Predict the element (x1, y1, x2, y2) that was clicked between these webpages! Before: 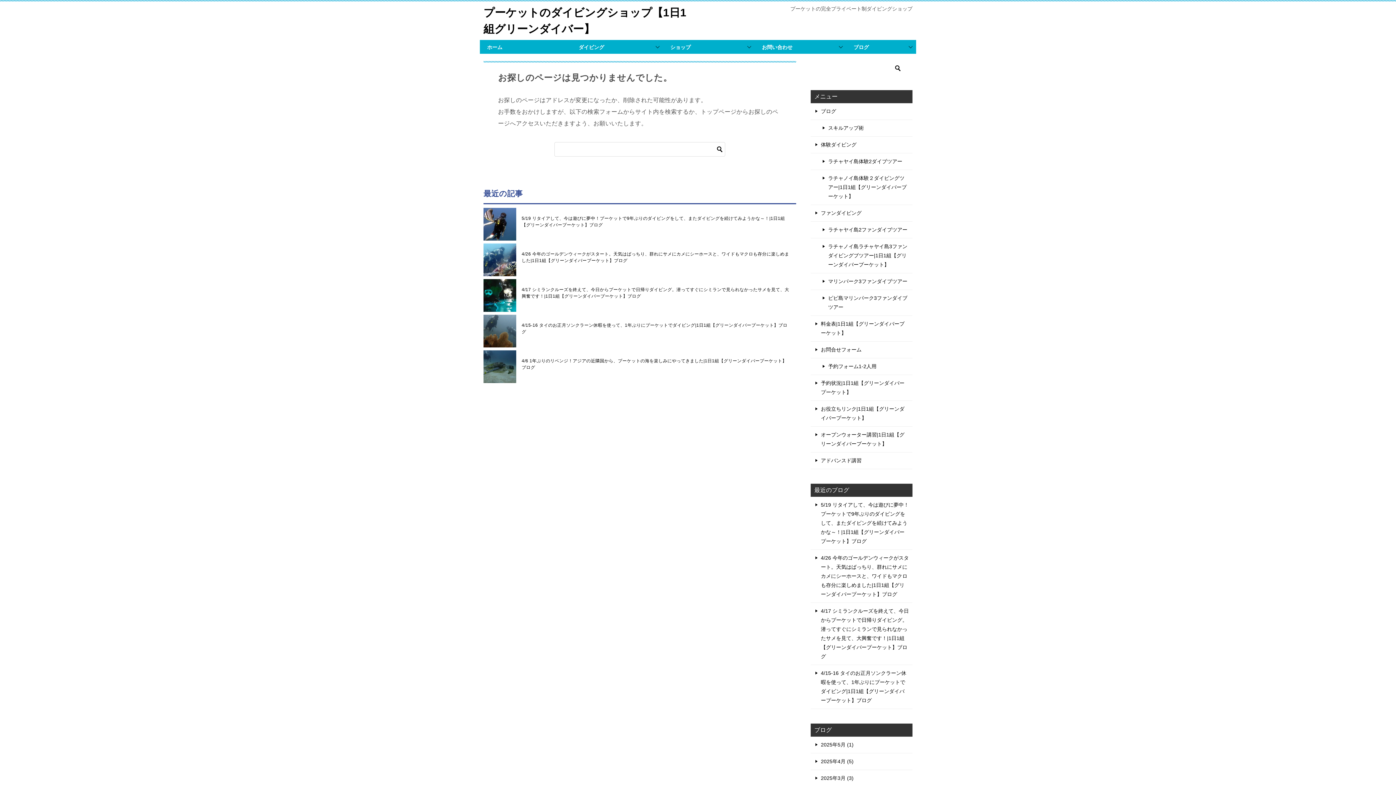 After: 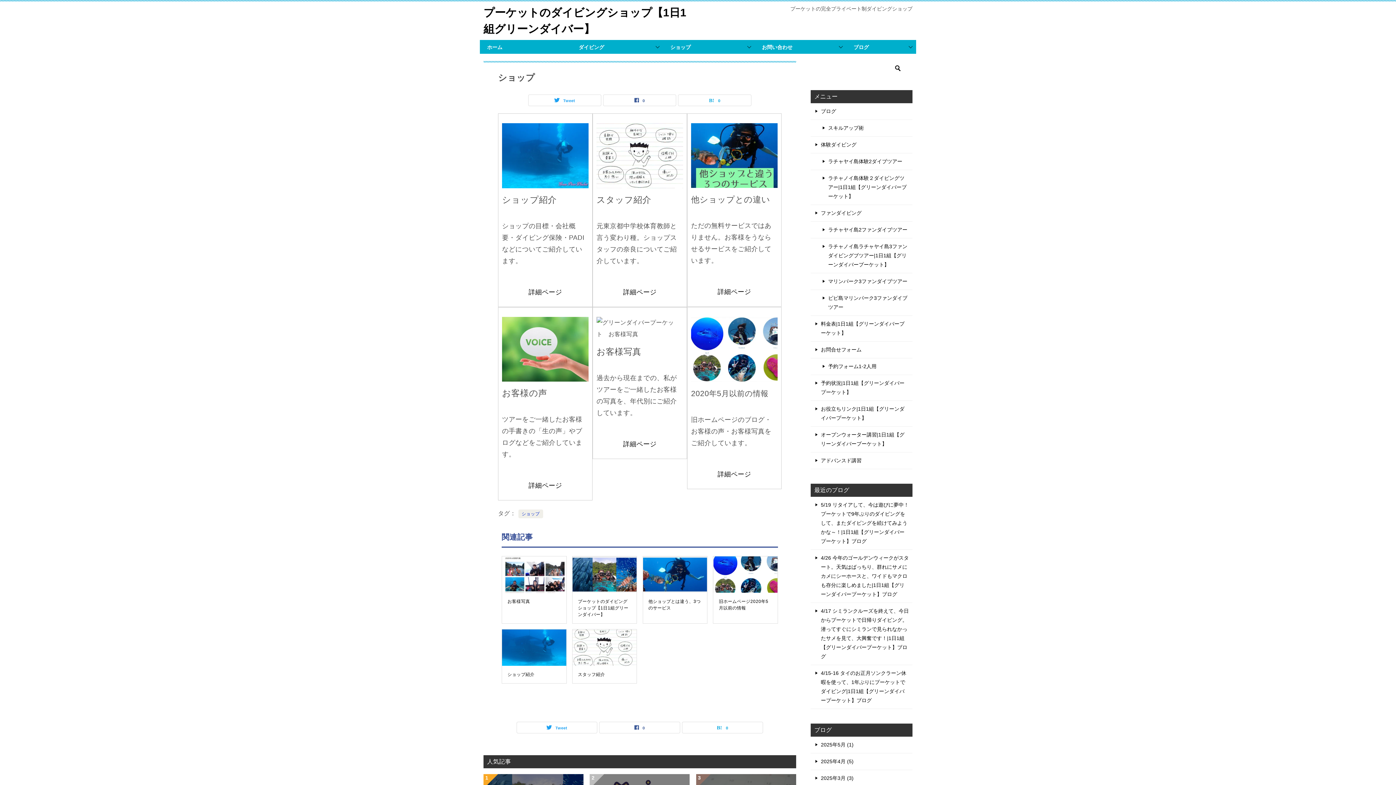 Action: label: ショップ bbox: (663, 40, 754, 53)